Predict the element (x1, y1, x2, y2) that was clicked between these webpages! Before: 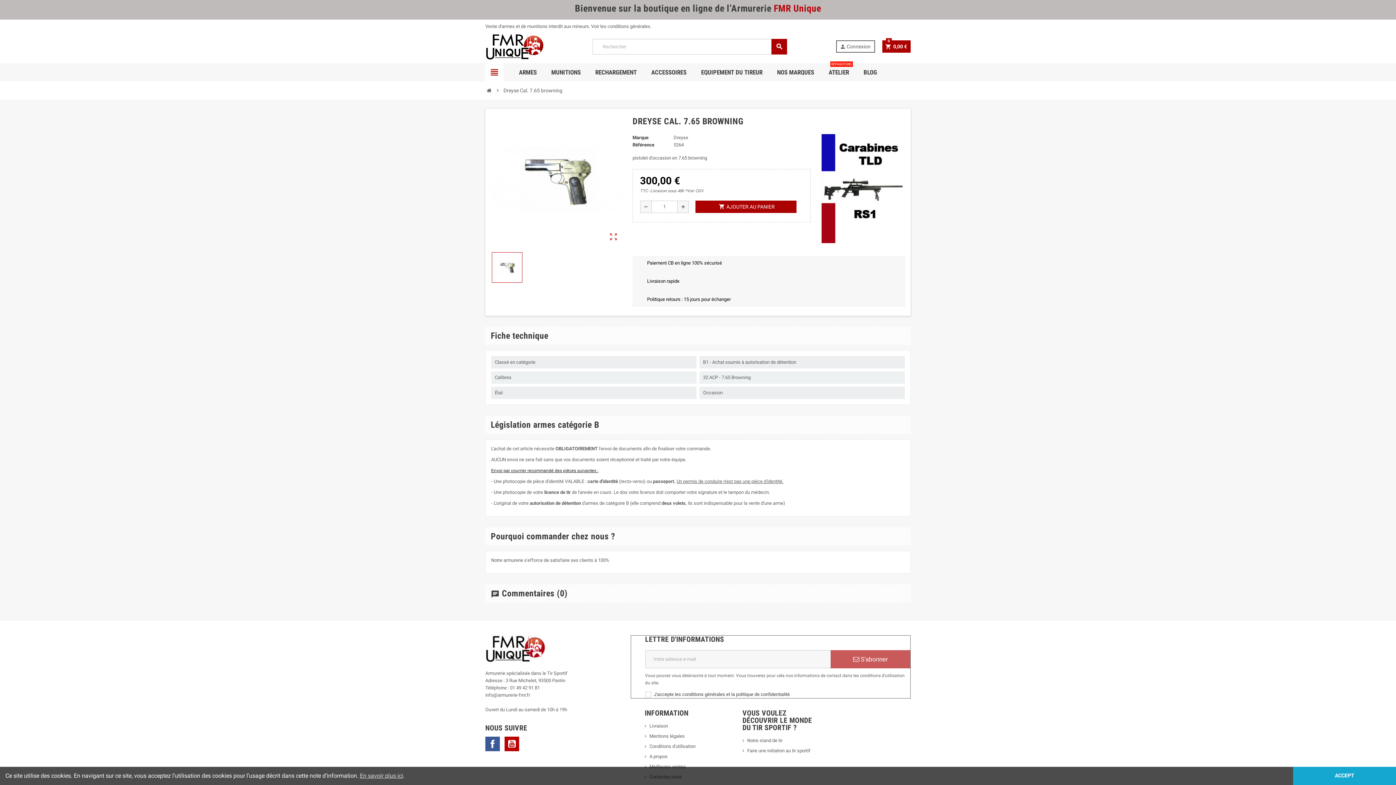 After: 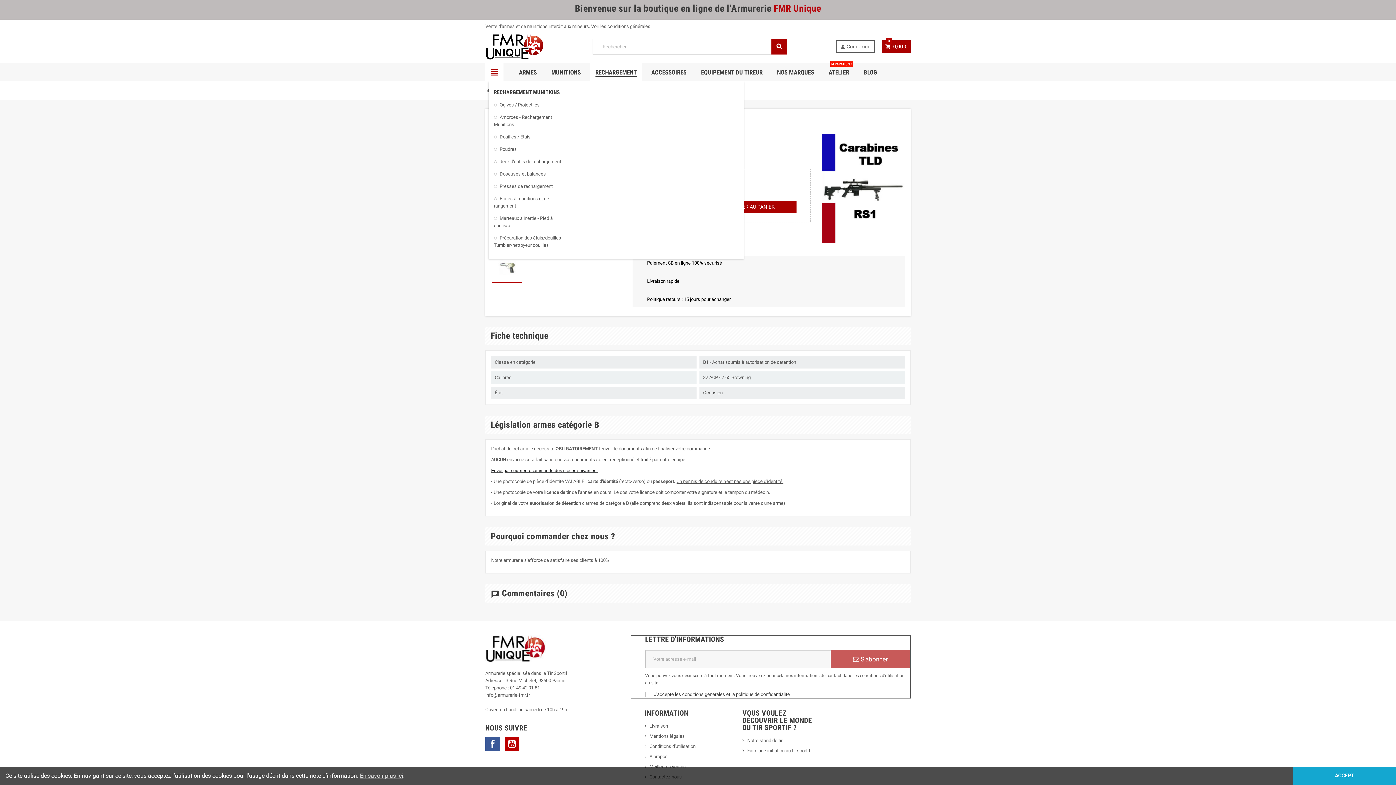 Action: bbox: (590, 63, 642, 81) label: RECHARGEMENT